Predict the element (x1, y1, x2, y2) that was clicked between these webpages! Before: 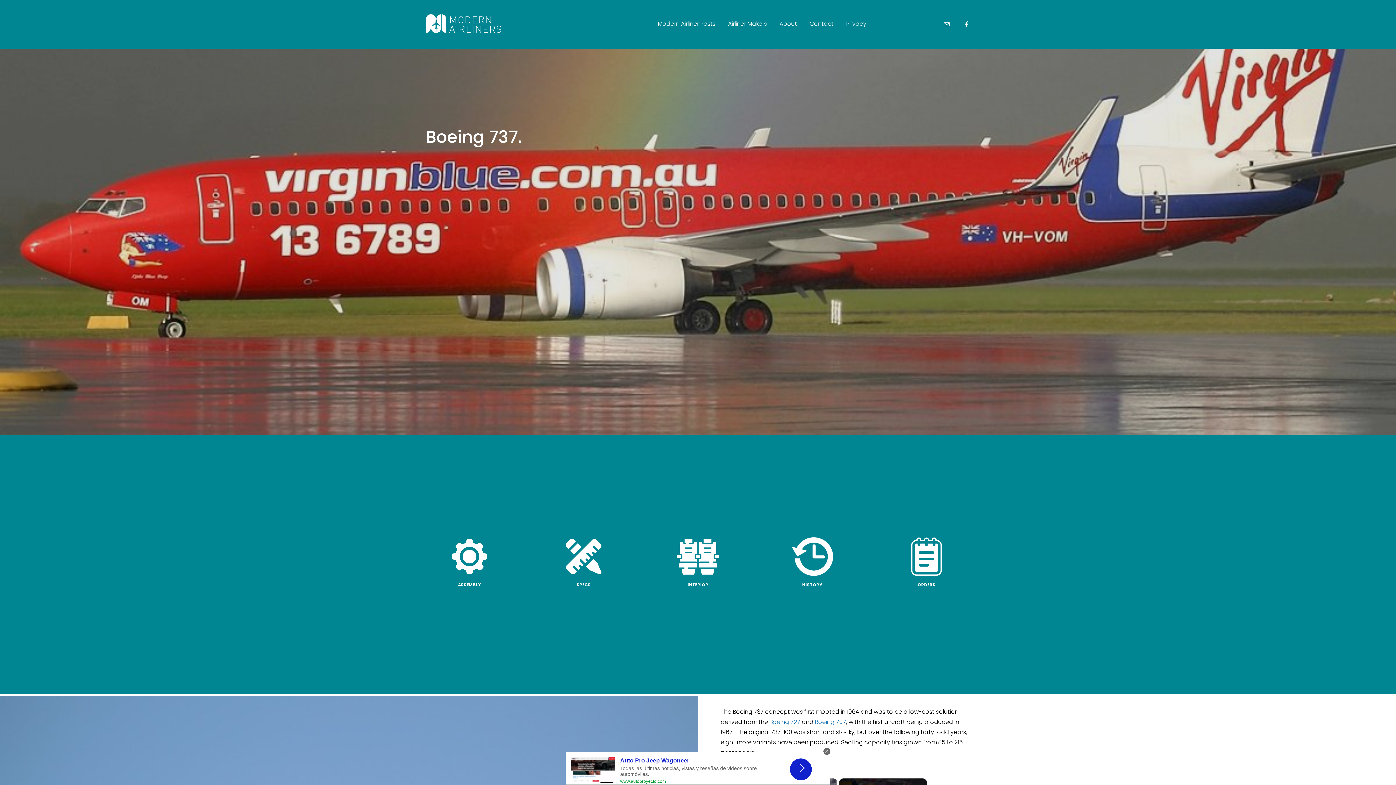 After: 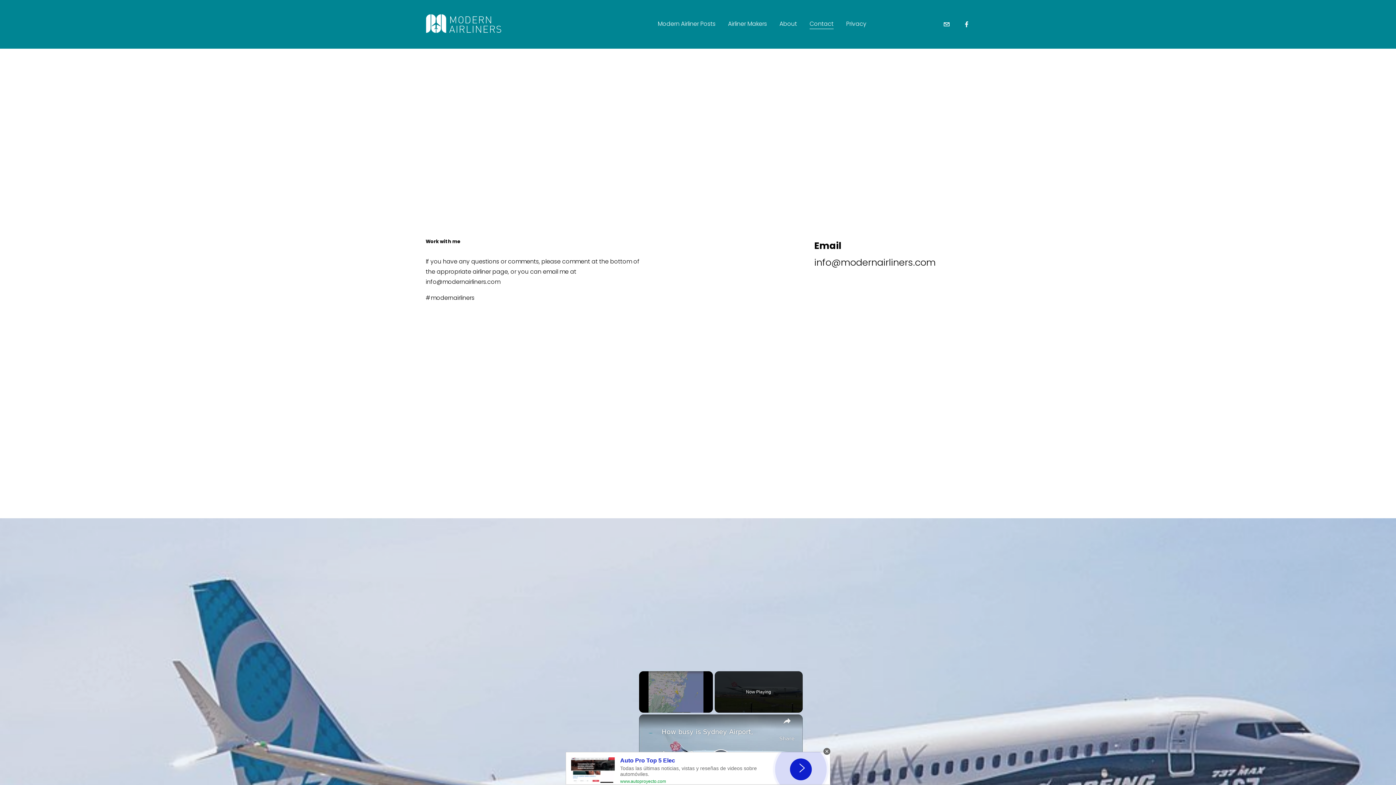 Action: bbox: (809, 18, 833, 29) label: Contact